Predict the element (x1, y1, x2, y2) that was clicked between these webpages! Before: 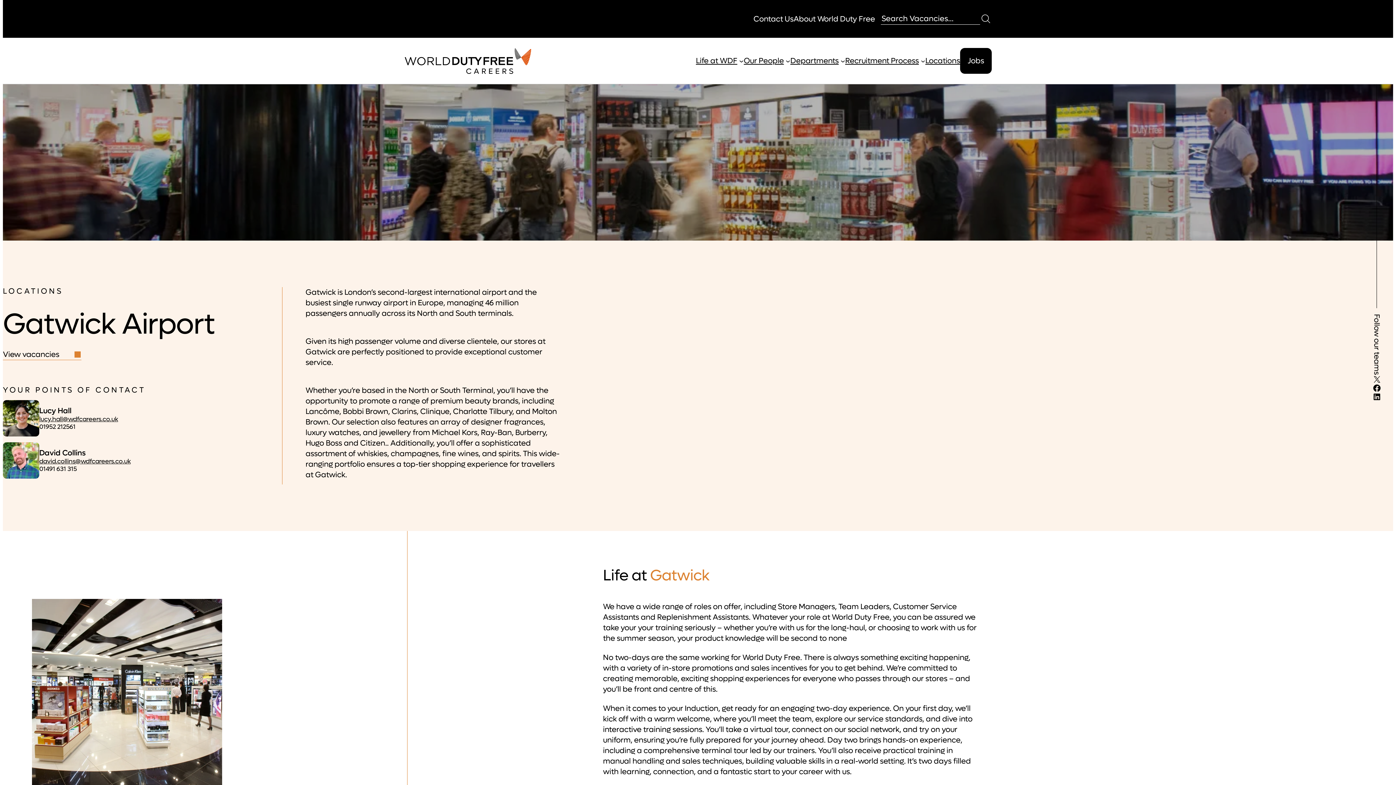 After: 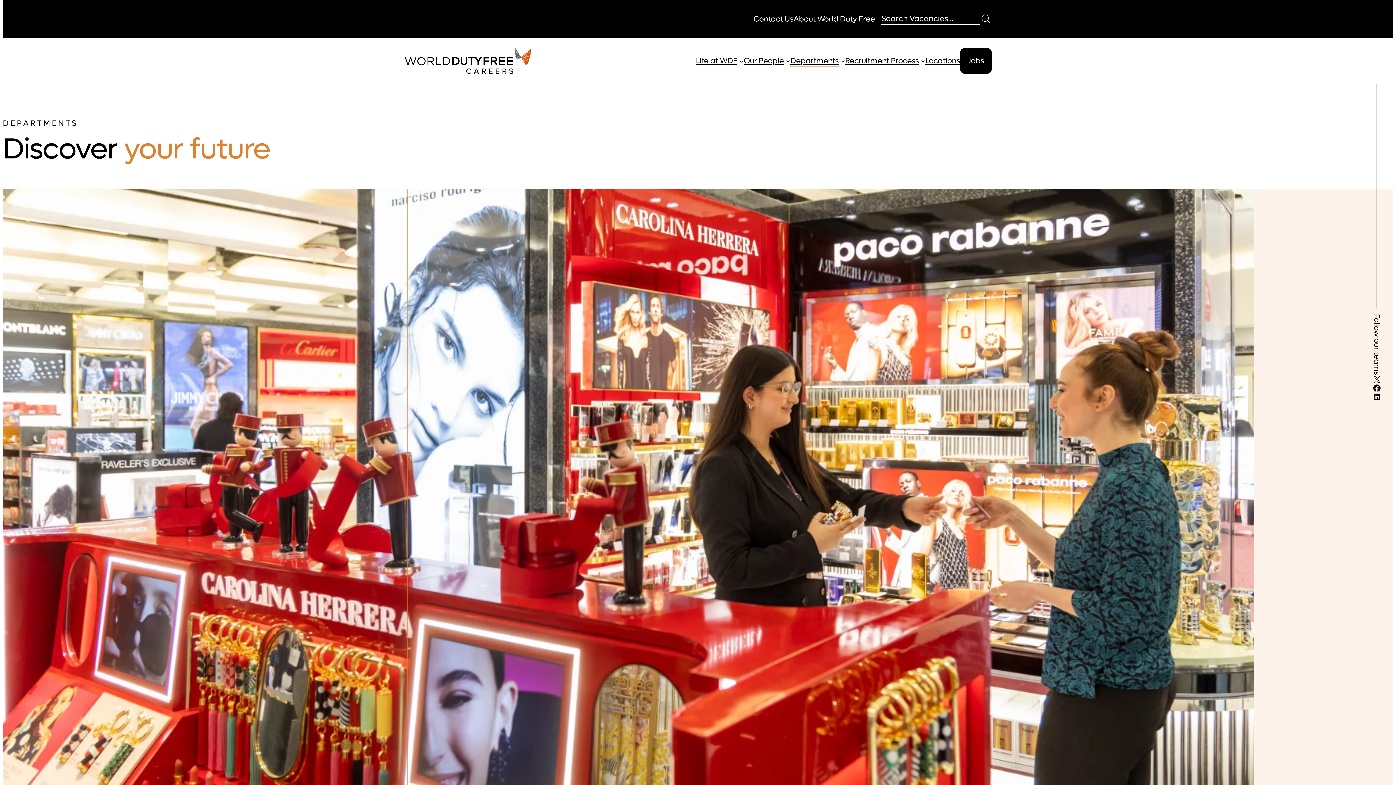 Action: bbox: (2, 286, 63, 296) label: LOCATIONS